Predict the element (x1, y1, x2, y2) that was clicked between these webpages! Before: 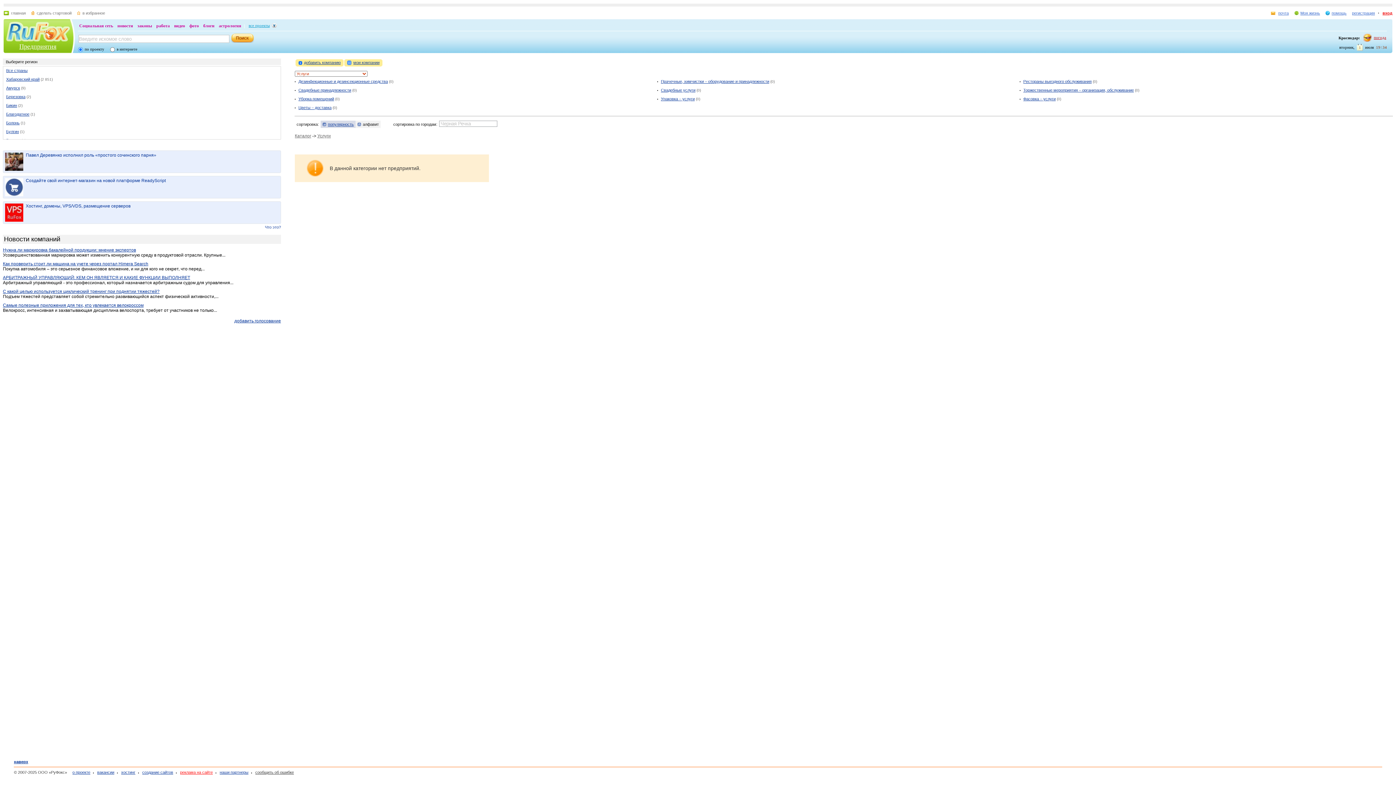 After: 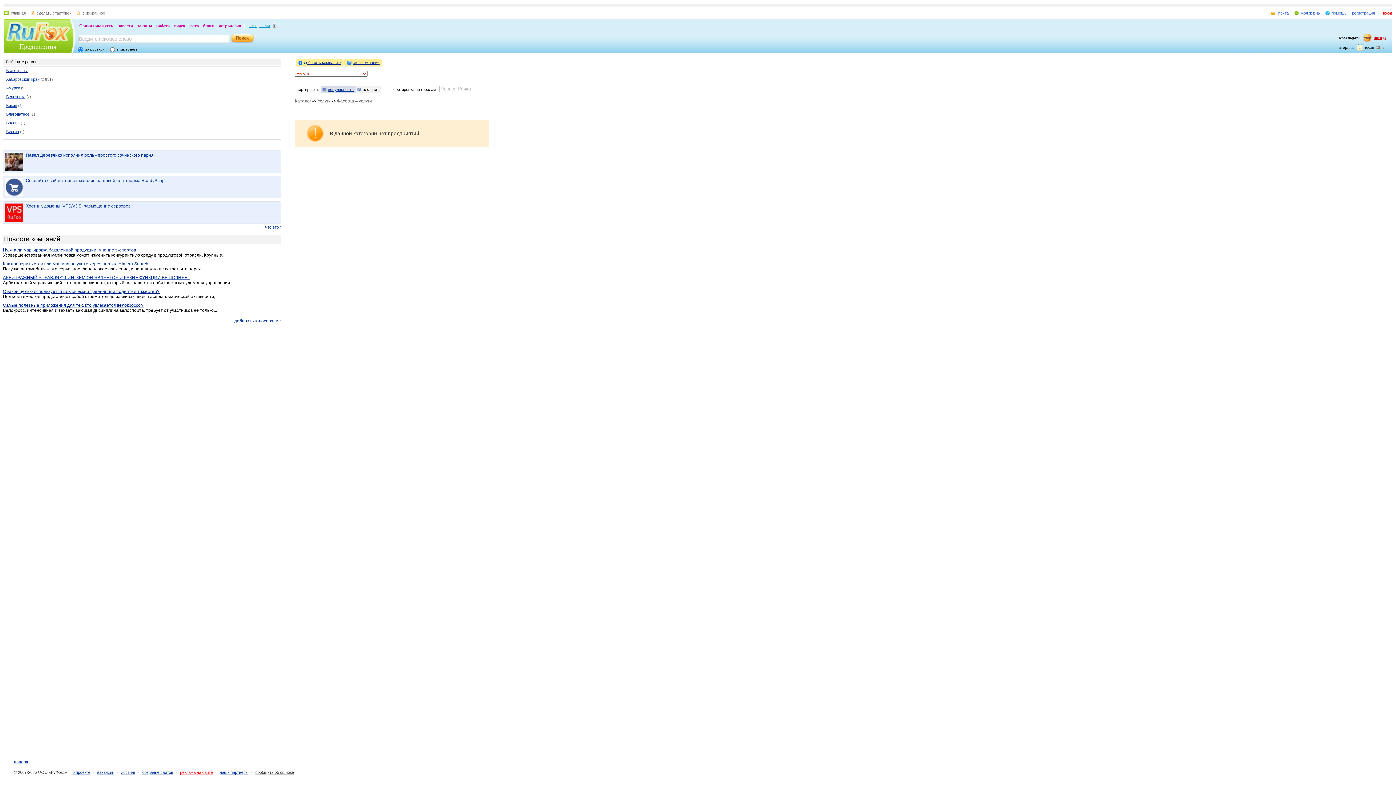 Action: label: Фасовка – услуги bbox: (1023, 96, 1055, 101)